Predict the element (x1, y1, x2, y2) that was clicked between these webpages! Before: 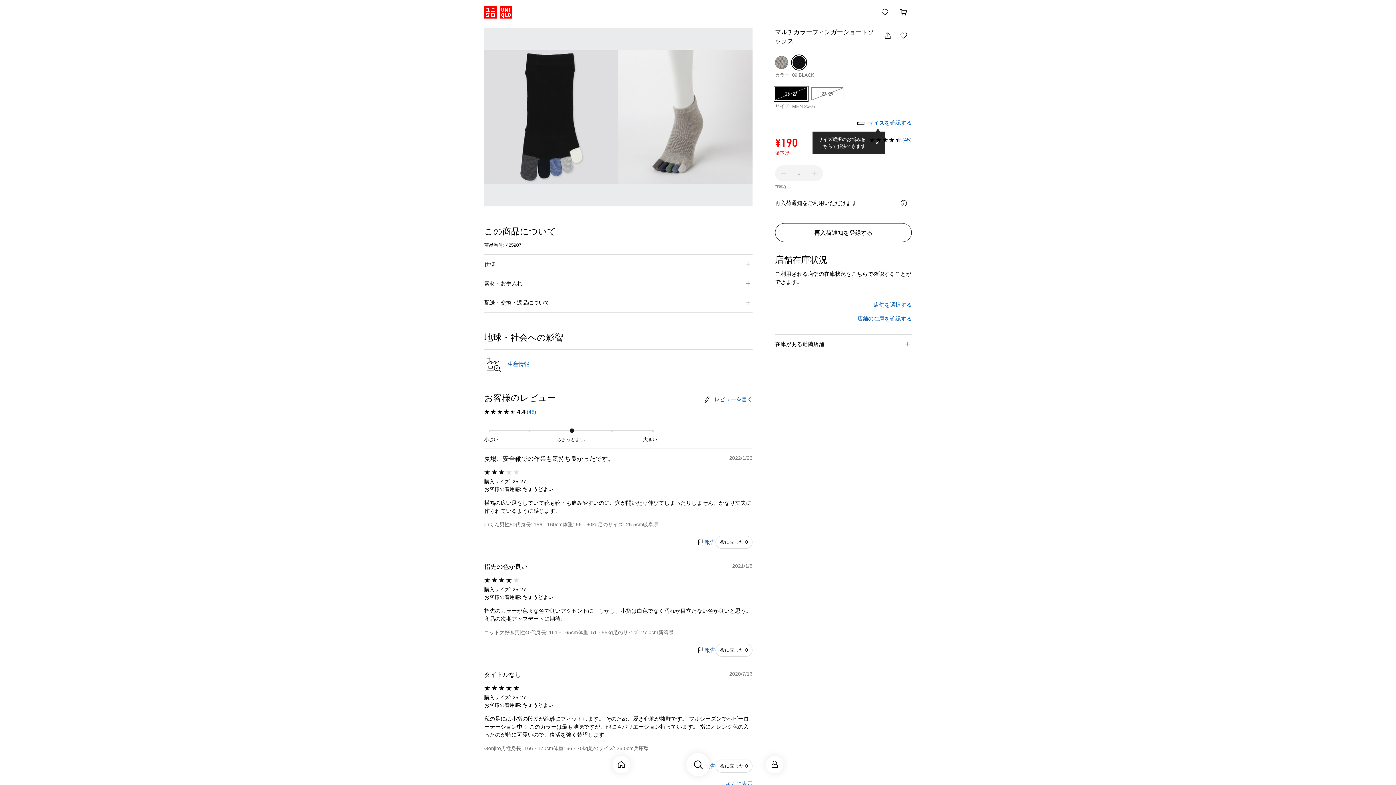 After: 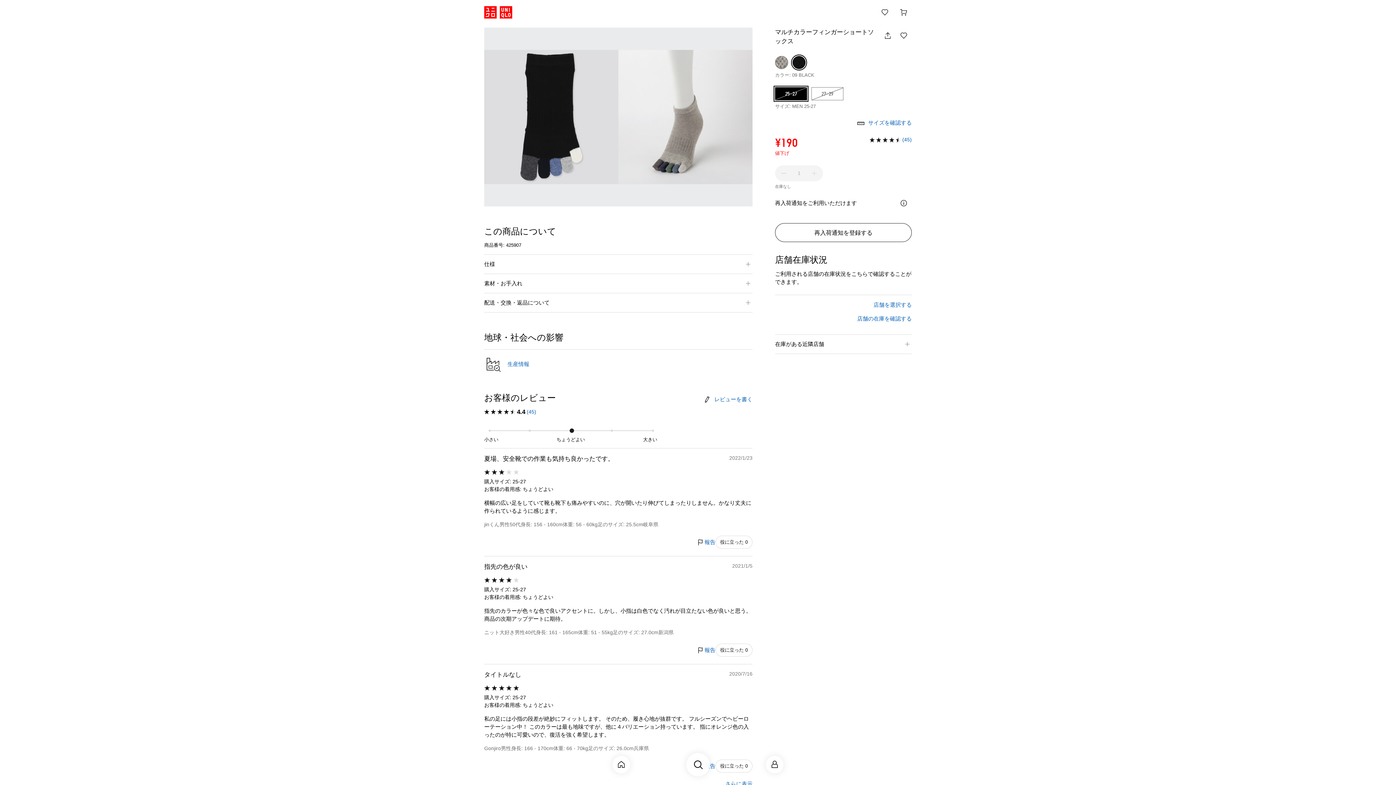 Action: label: toolTipLabel bbox: (869, 138, 885, 150)